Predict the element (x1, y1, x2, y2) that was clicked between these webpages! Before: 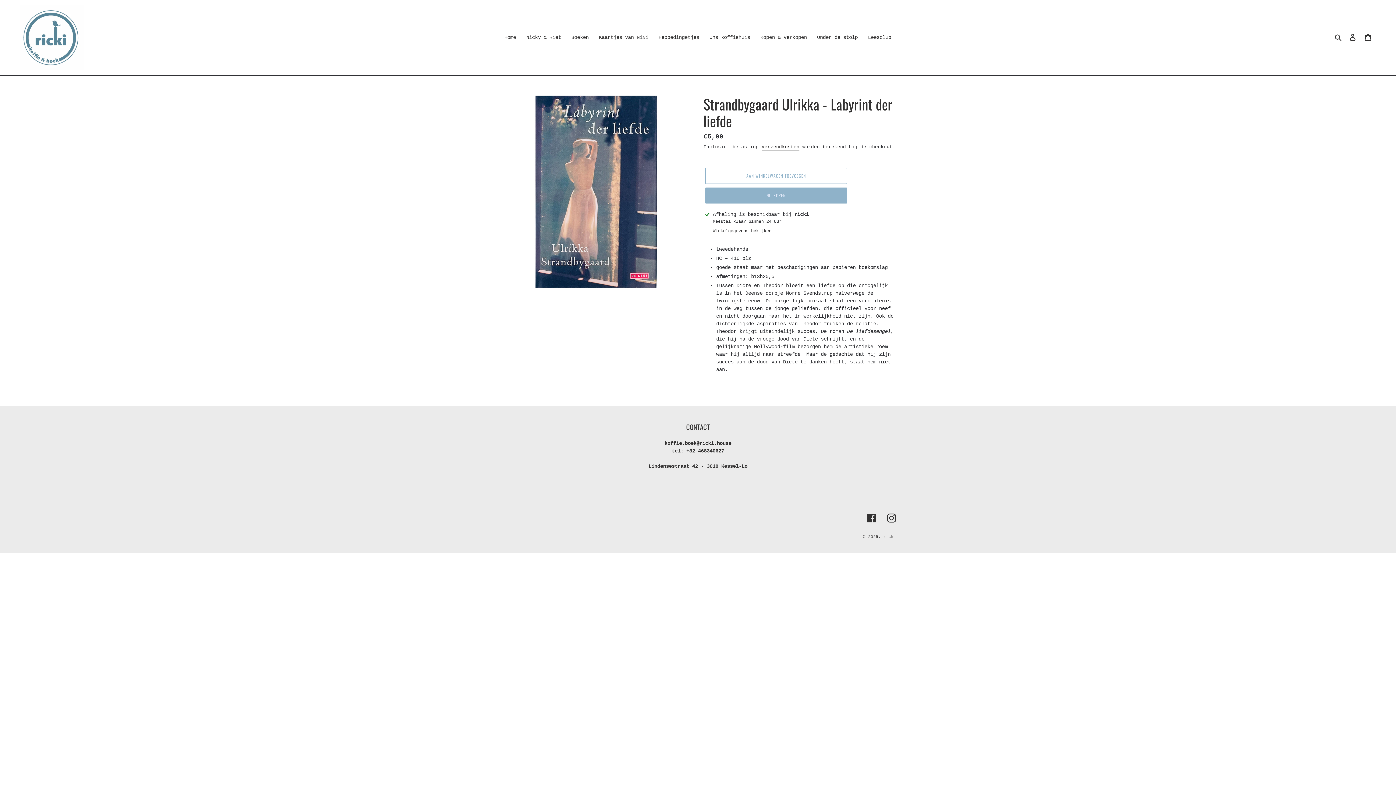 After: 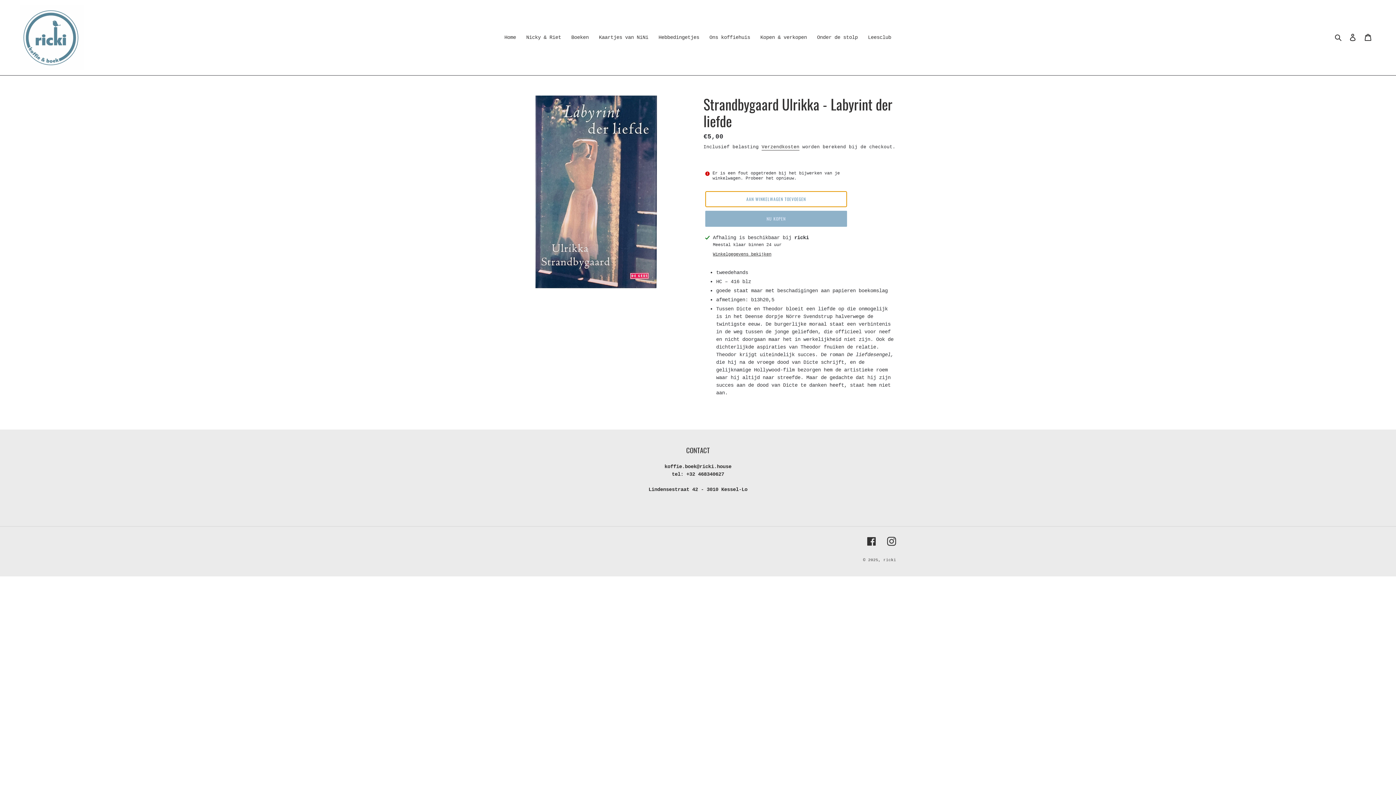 Action: bbox: (705, 168, 847, 184) label: Aan winkelwagen toevoegen